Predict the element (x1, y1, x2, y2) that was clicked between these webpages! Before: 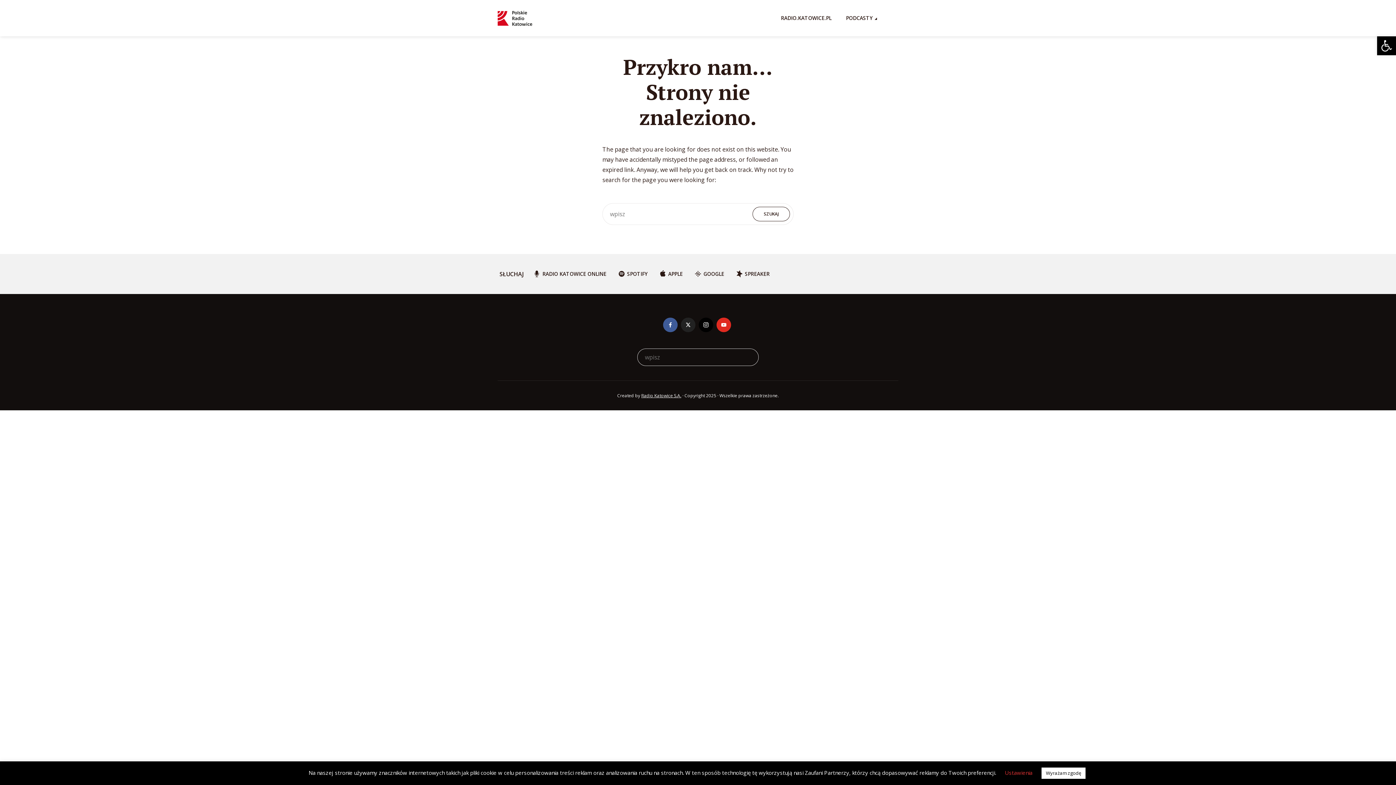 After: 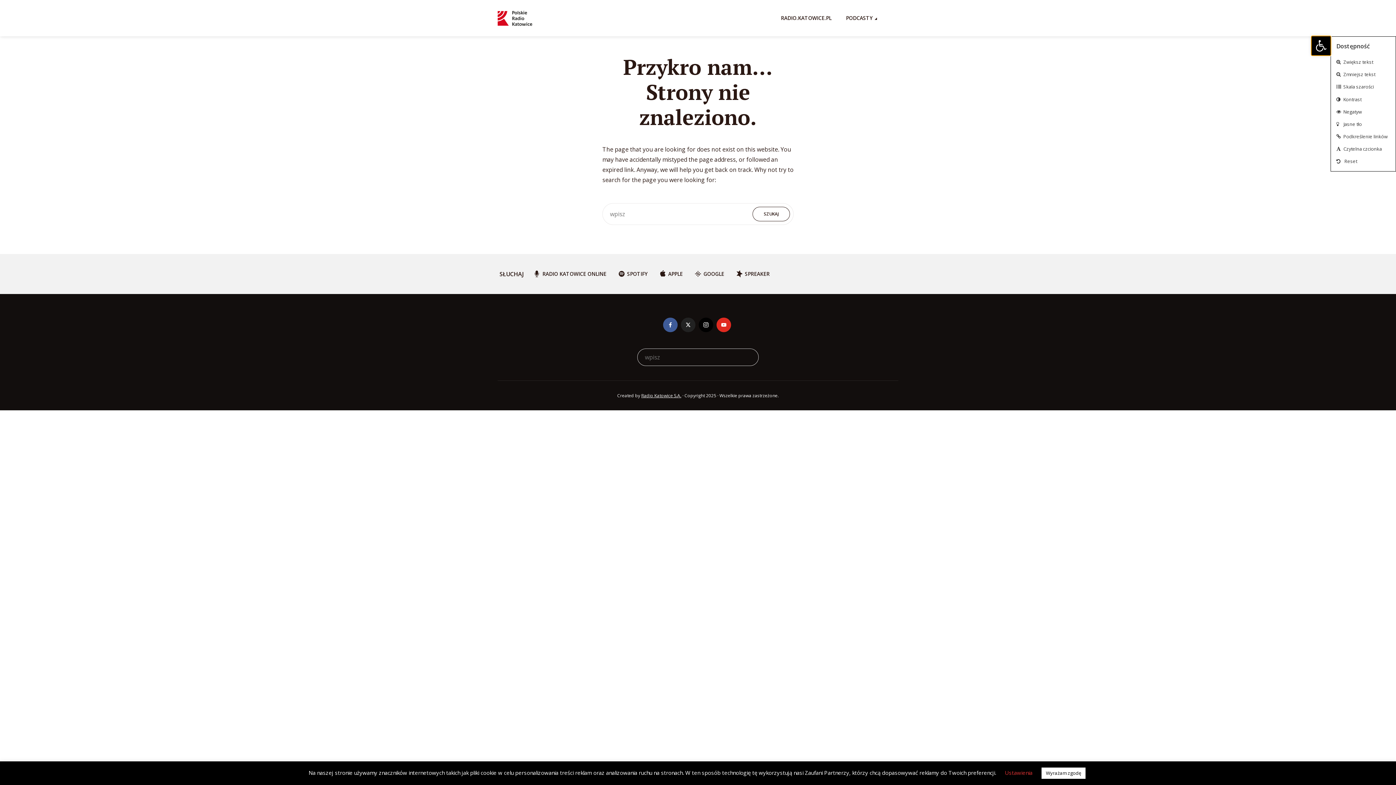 Action: label: Open toolbar bbox: (1377, 36, 1396, 55)